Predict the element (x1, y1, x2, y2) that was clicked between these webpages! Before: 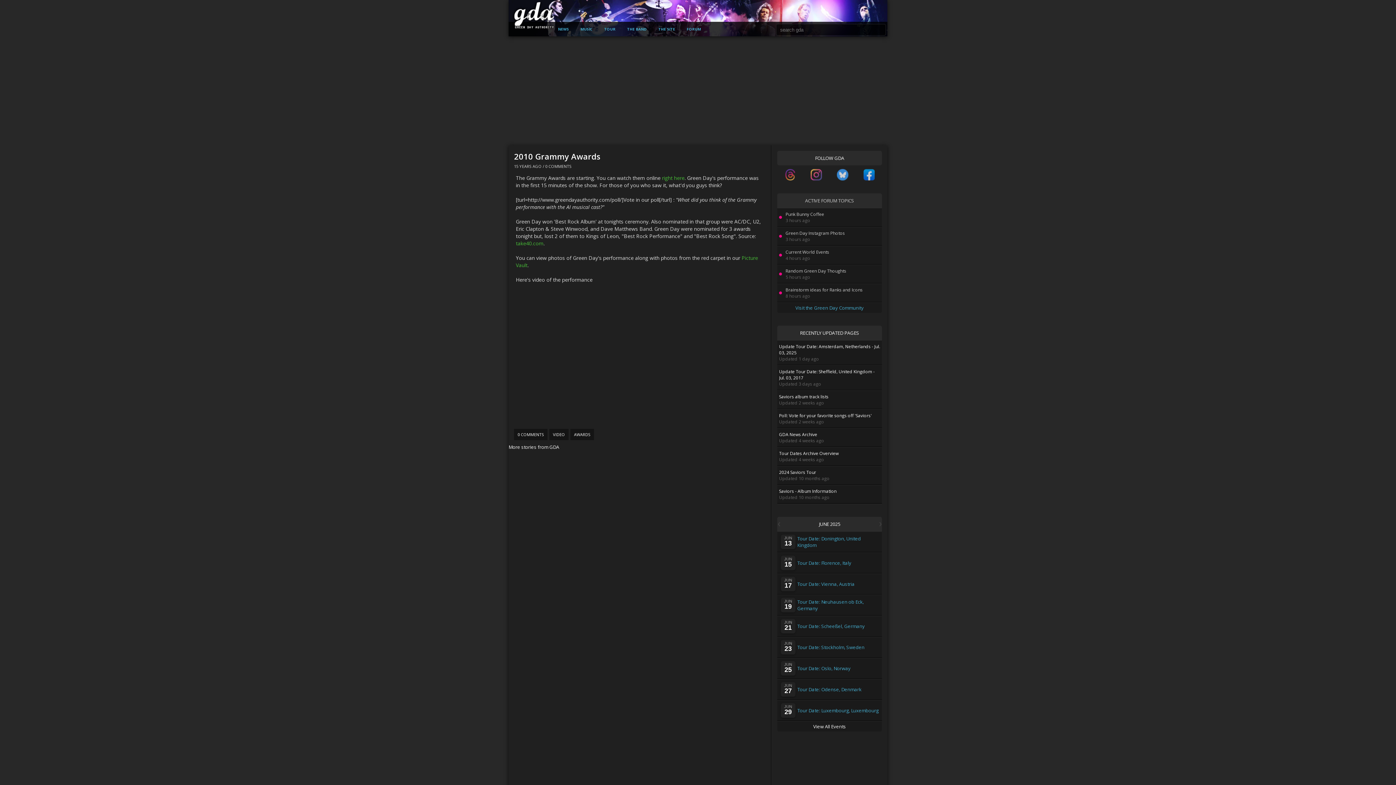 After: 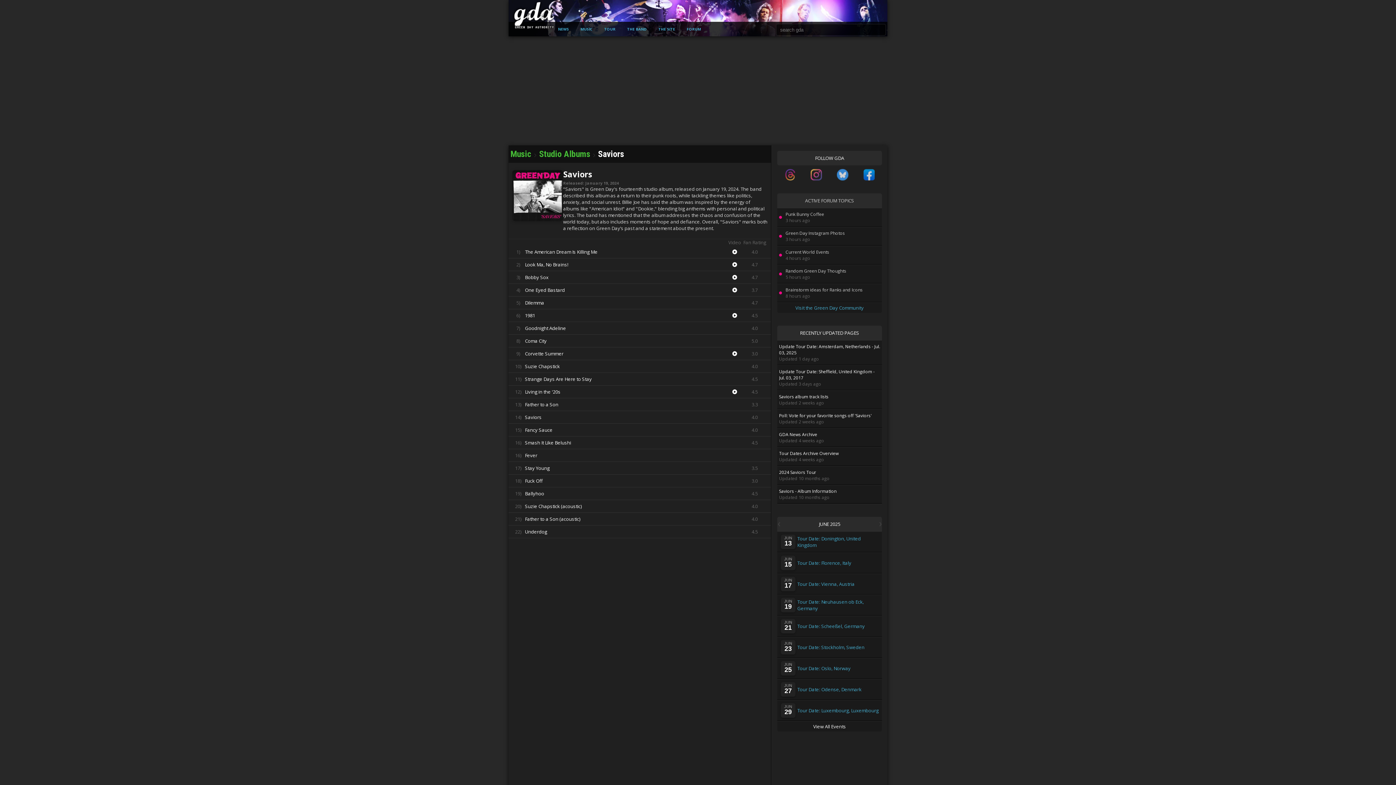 Action: label: Saviors - Album Information
Updated 10 months ago bbox: (777, 485, 882, 504)